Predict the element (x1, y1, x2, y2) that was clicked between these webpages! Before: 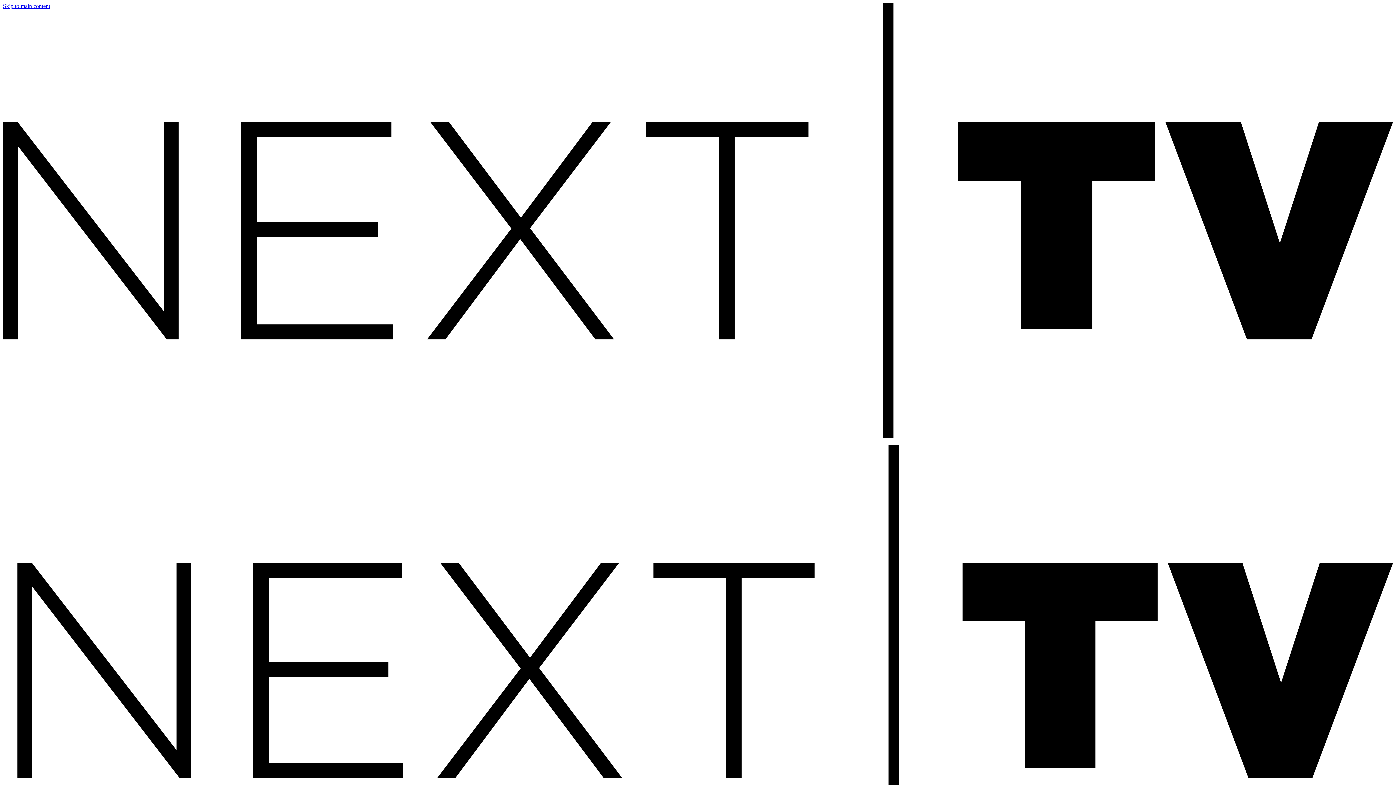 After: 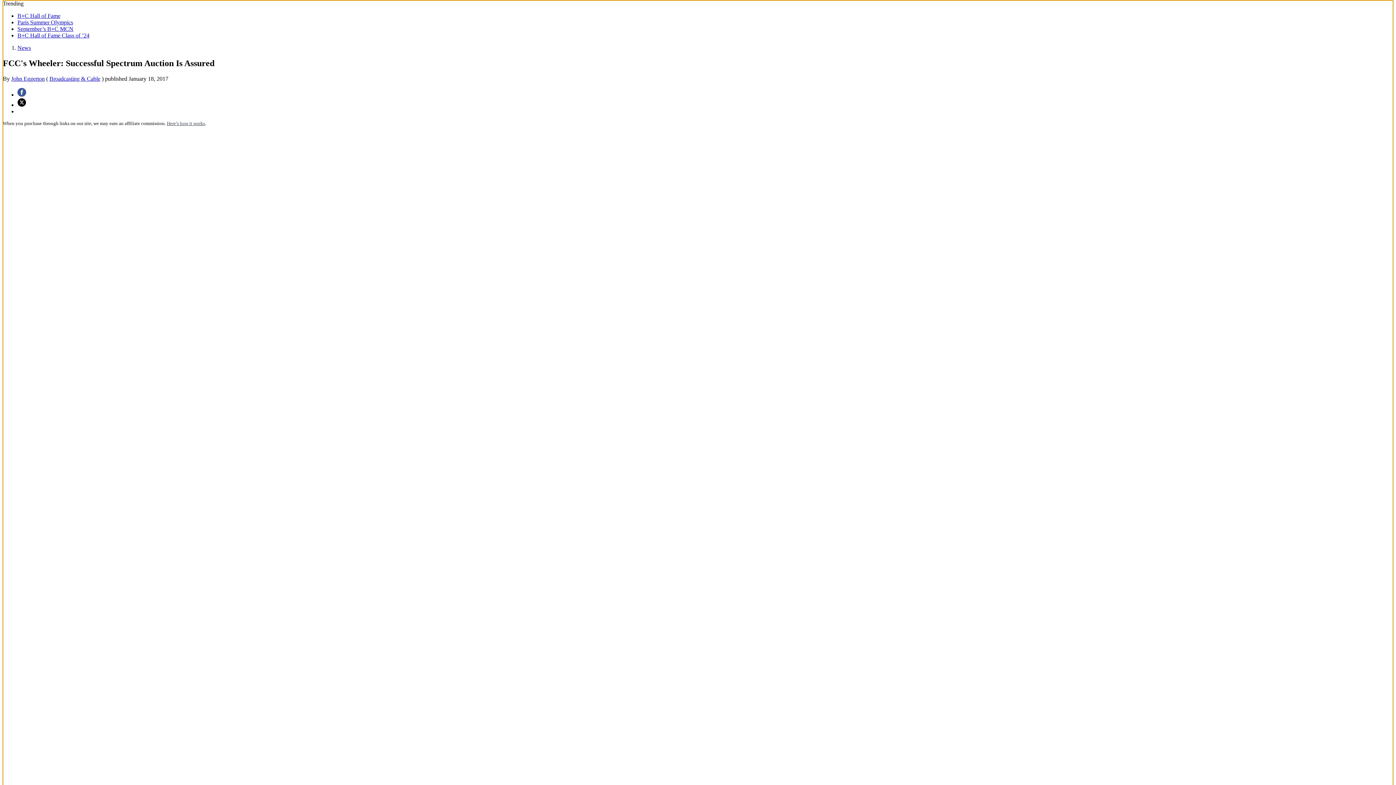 Action: bbox: (2, 2, 50, 9) label: Skip to main content